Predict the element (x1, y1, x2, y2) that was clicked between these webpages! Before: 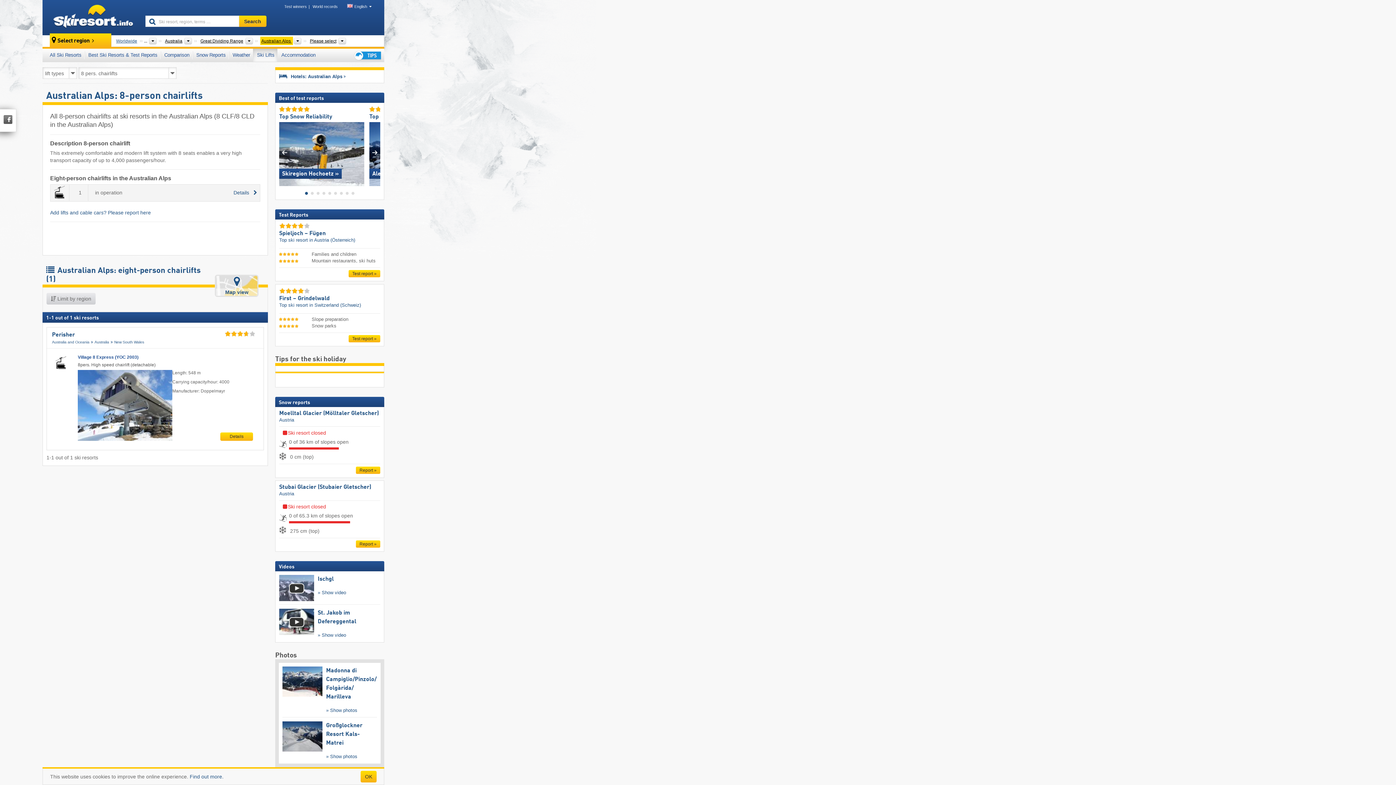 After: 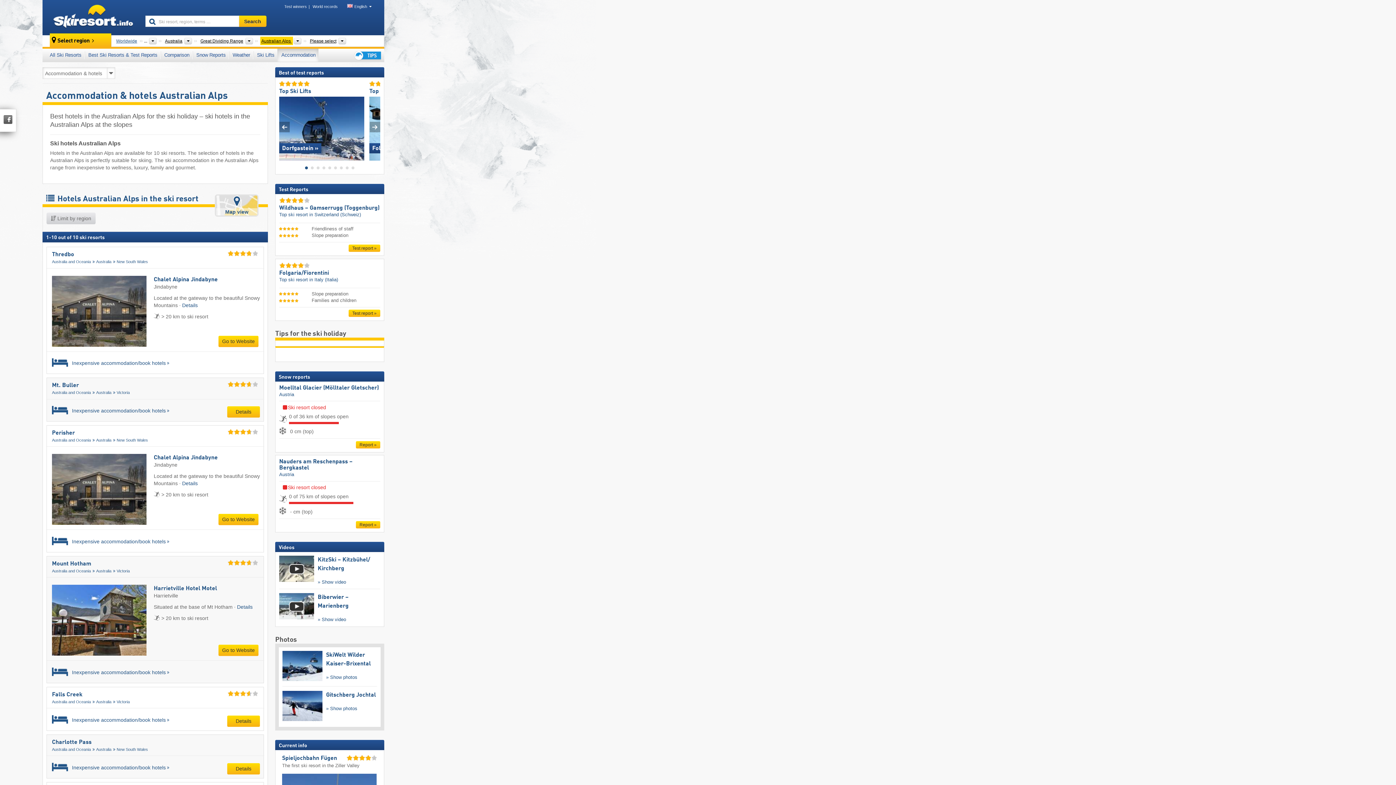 Action: bbox: (290, 73, 345, 79) label: Hotels: Australian Alps